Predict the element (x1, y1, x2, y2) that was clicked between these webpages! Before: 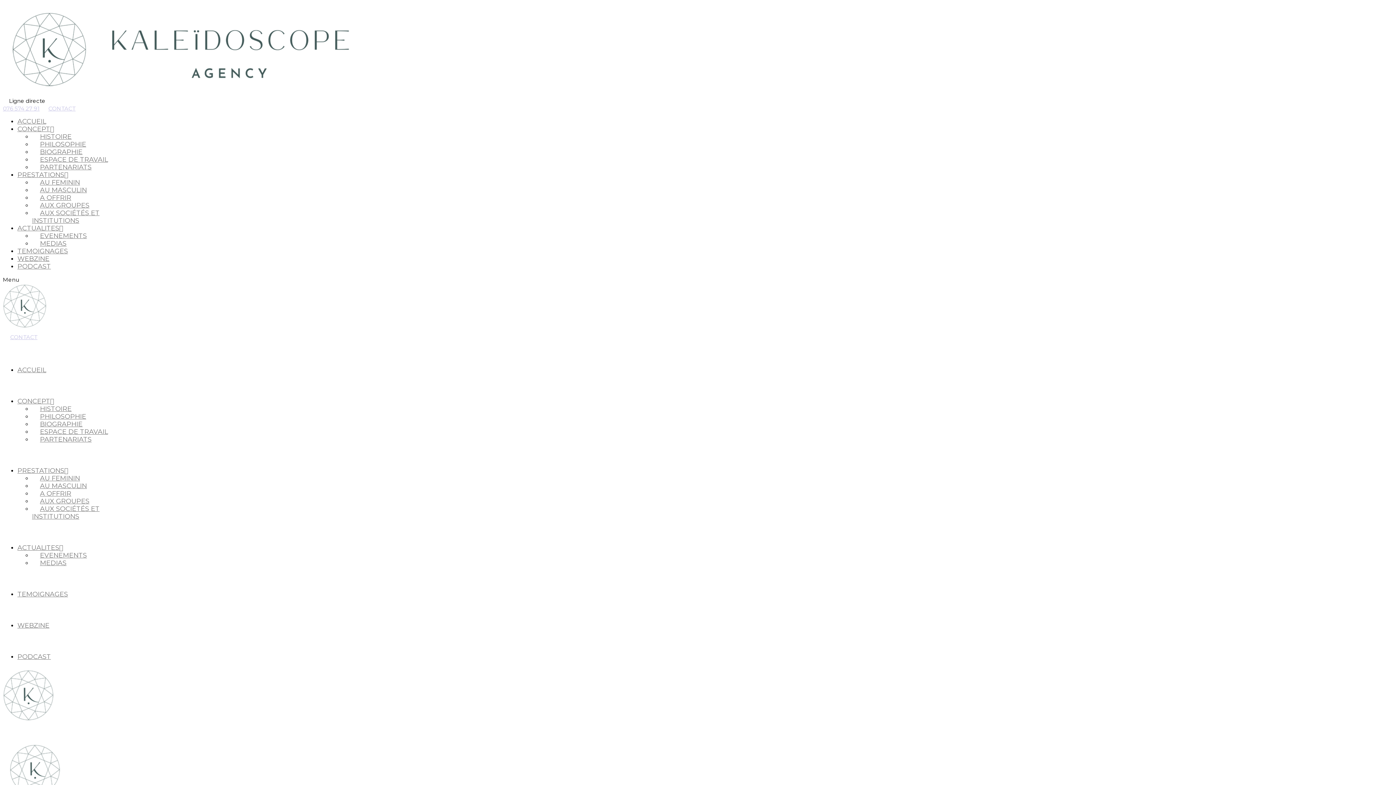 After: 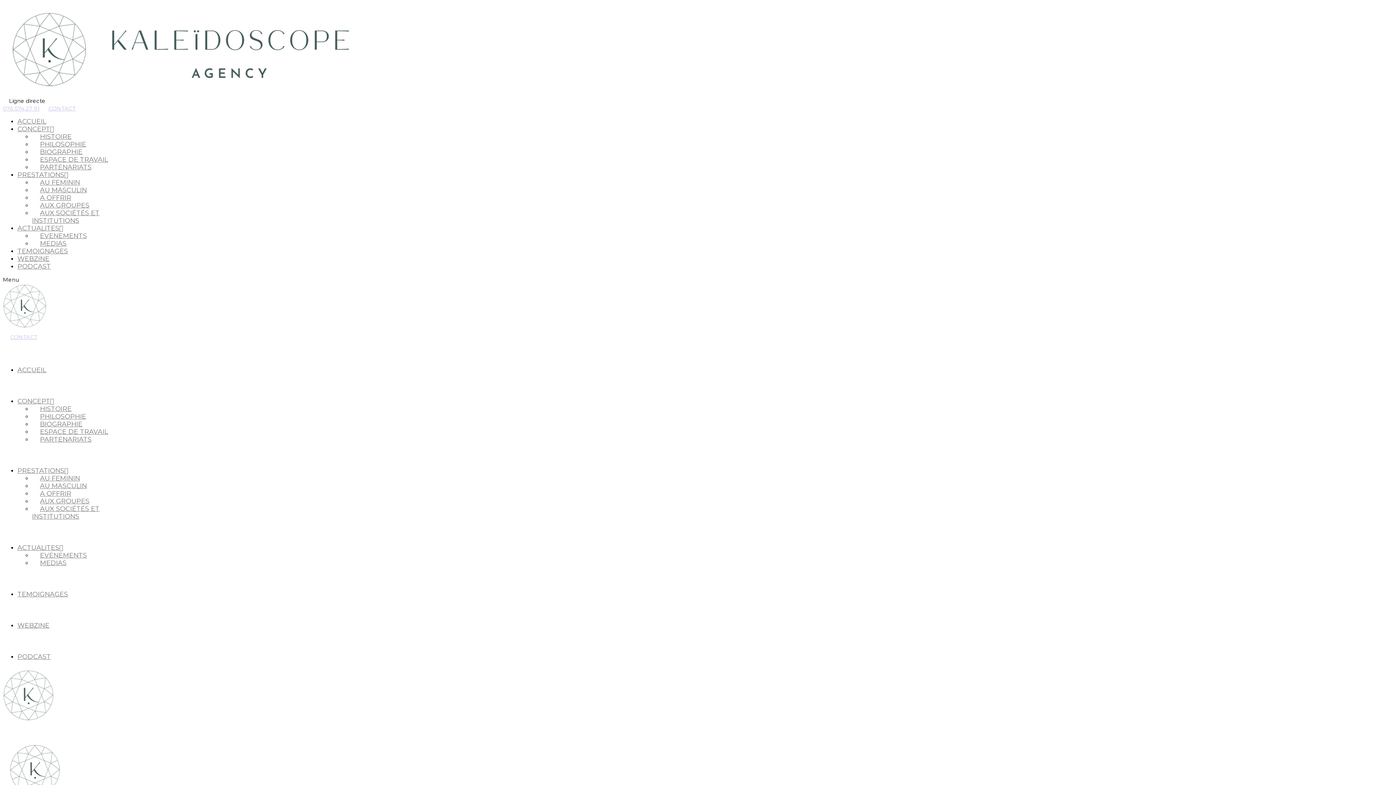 Action: label: WEBZINE bbox: (17, 621, 49, 629)